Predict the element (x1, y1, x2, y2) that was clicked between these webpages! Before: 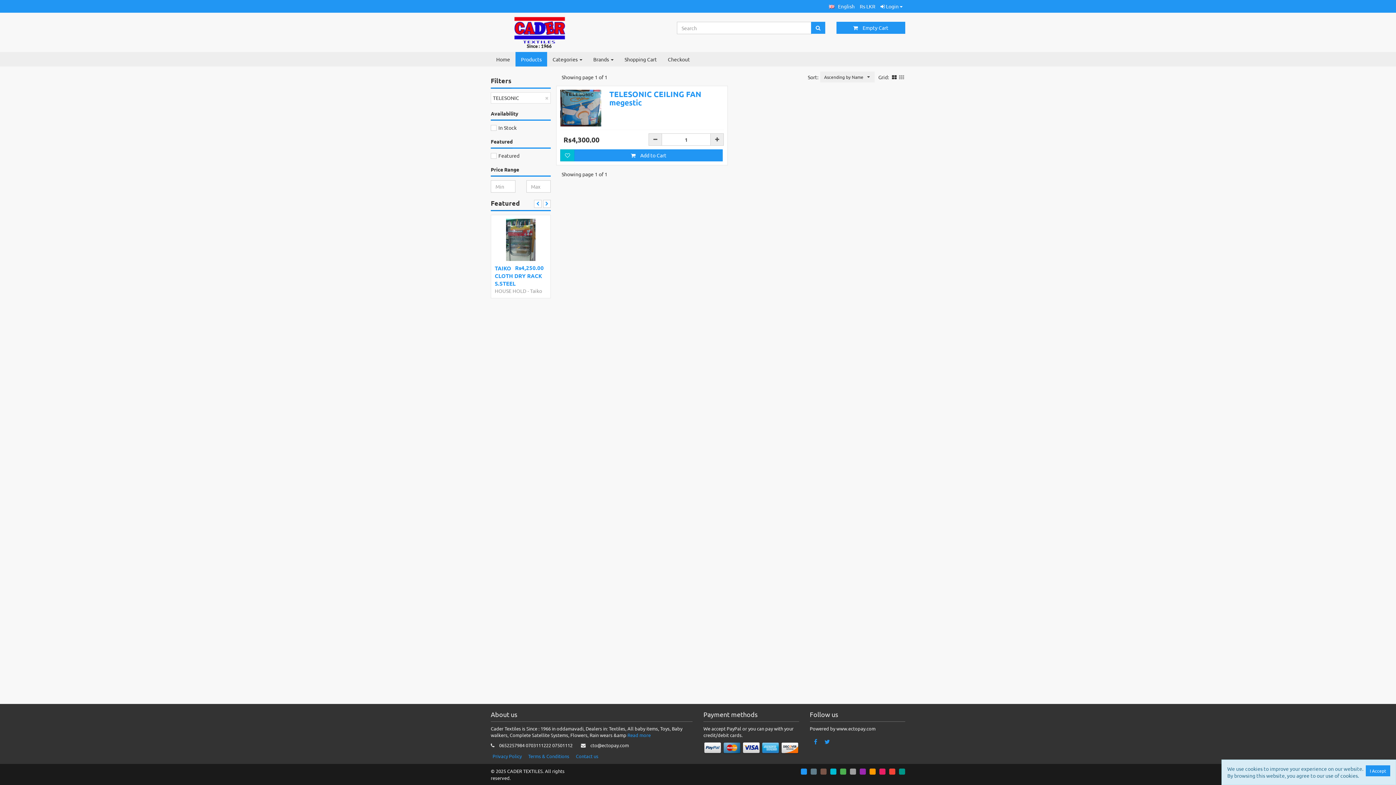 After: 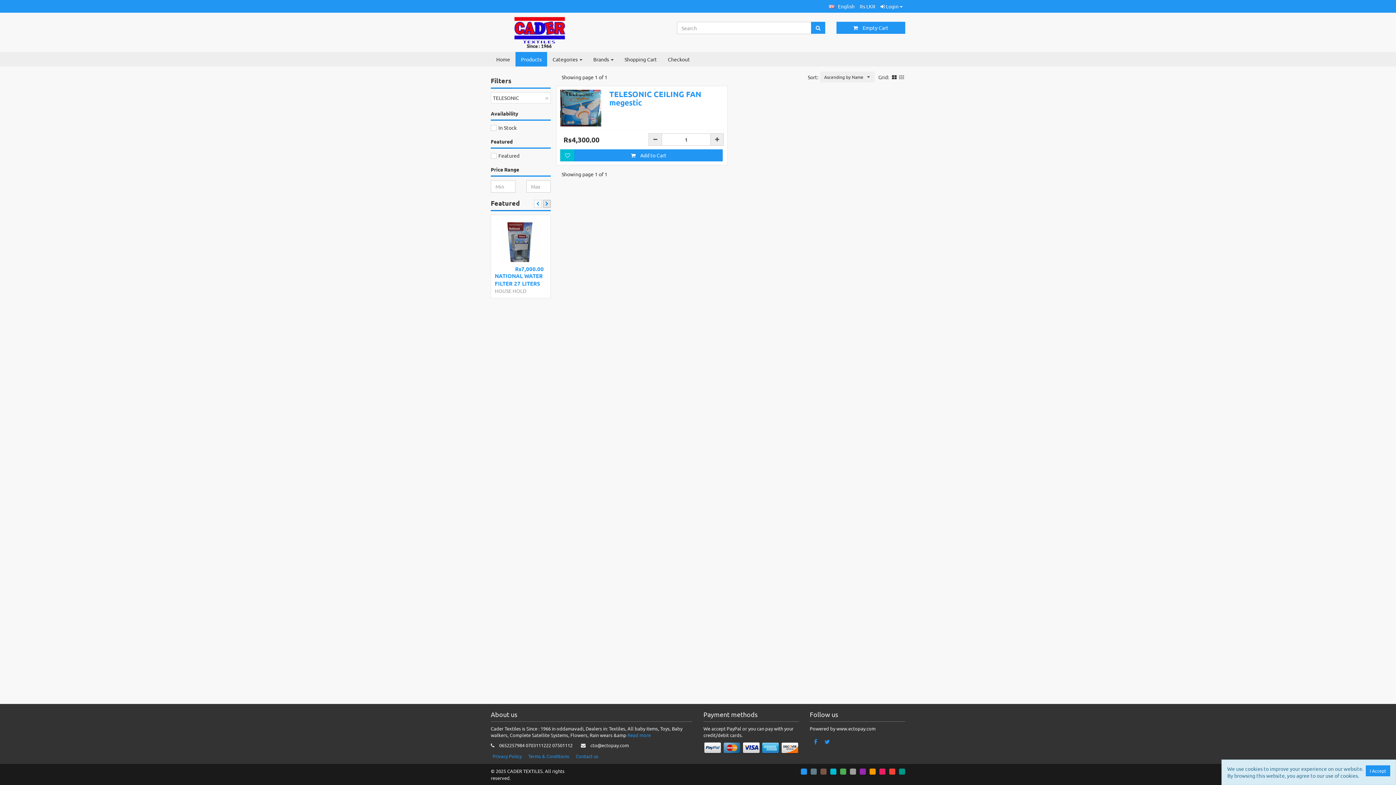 Action: bbox: (543, 199, 550, 207)